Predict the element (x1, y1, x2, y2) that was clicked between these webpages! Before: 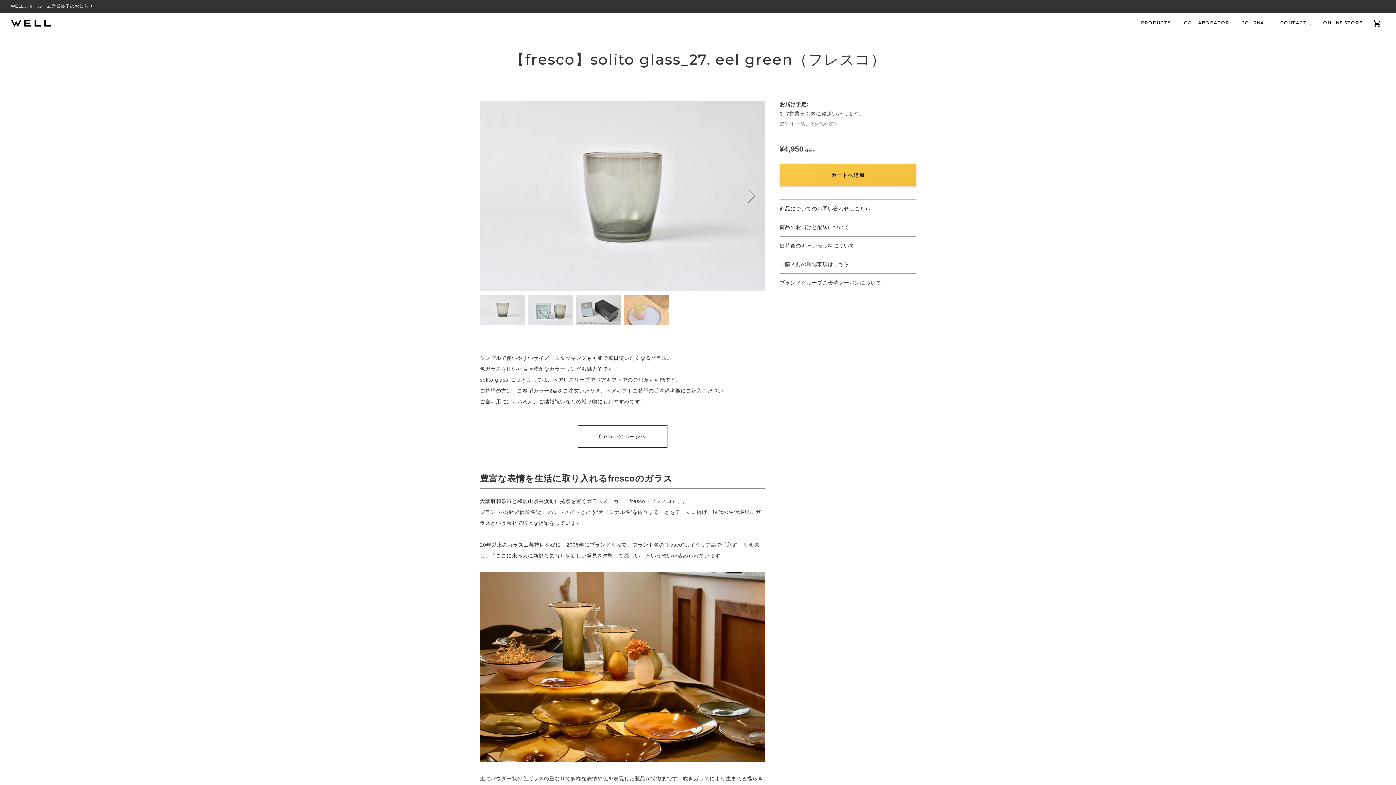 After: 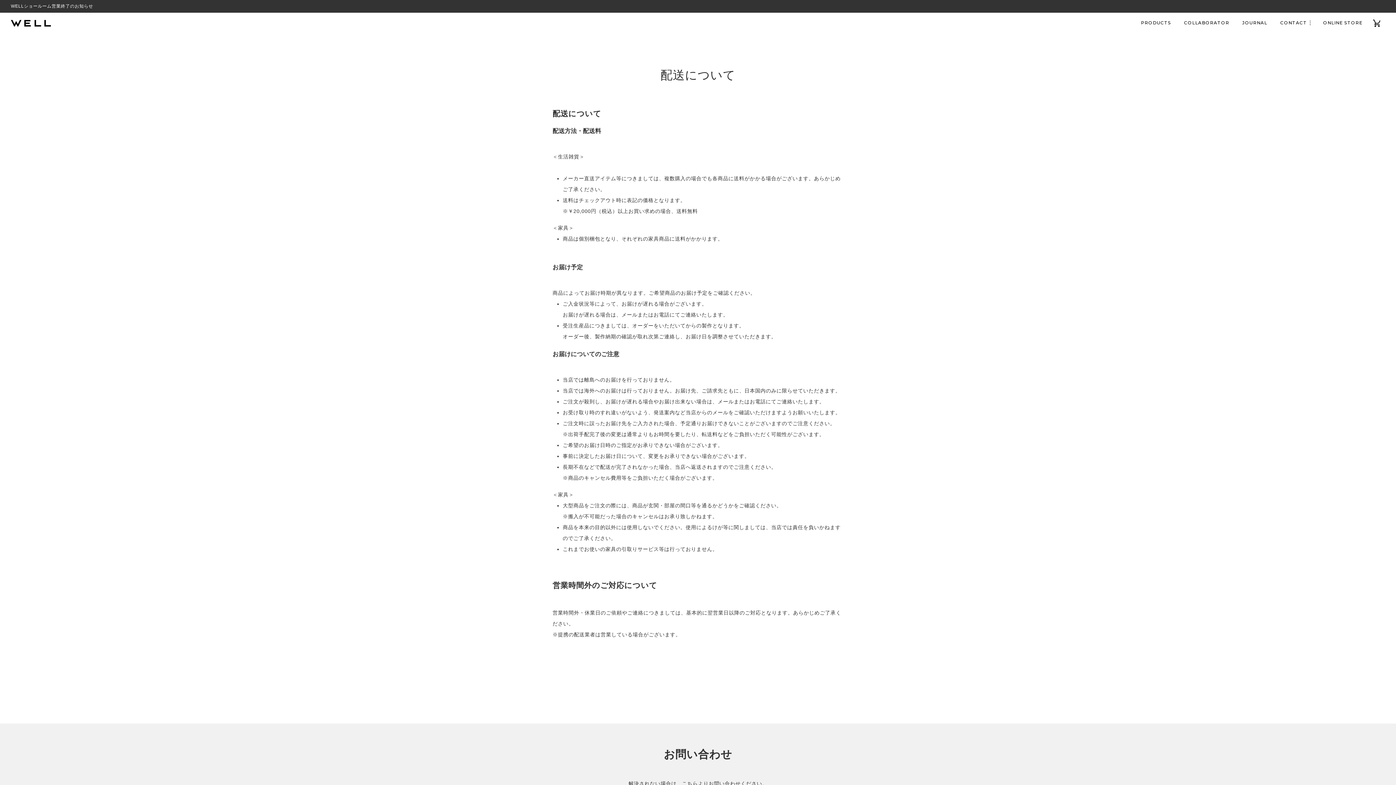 Action: bbox: (780, 218, 916, 236) label: 商品のお届けと配送について